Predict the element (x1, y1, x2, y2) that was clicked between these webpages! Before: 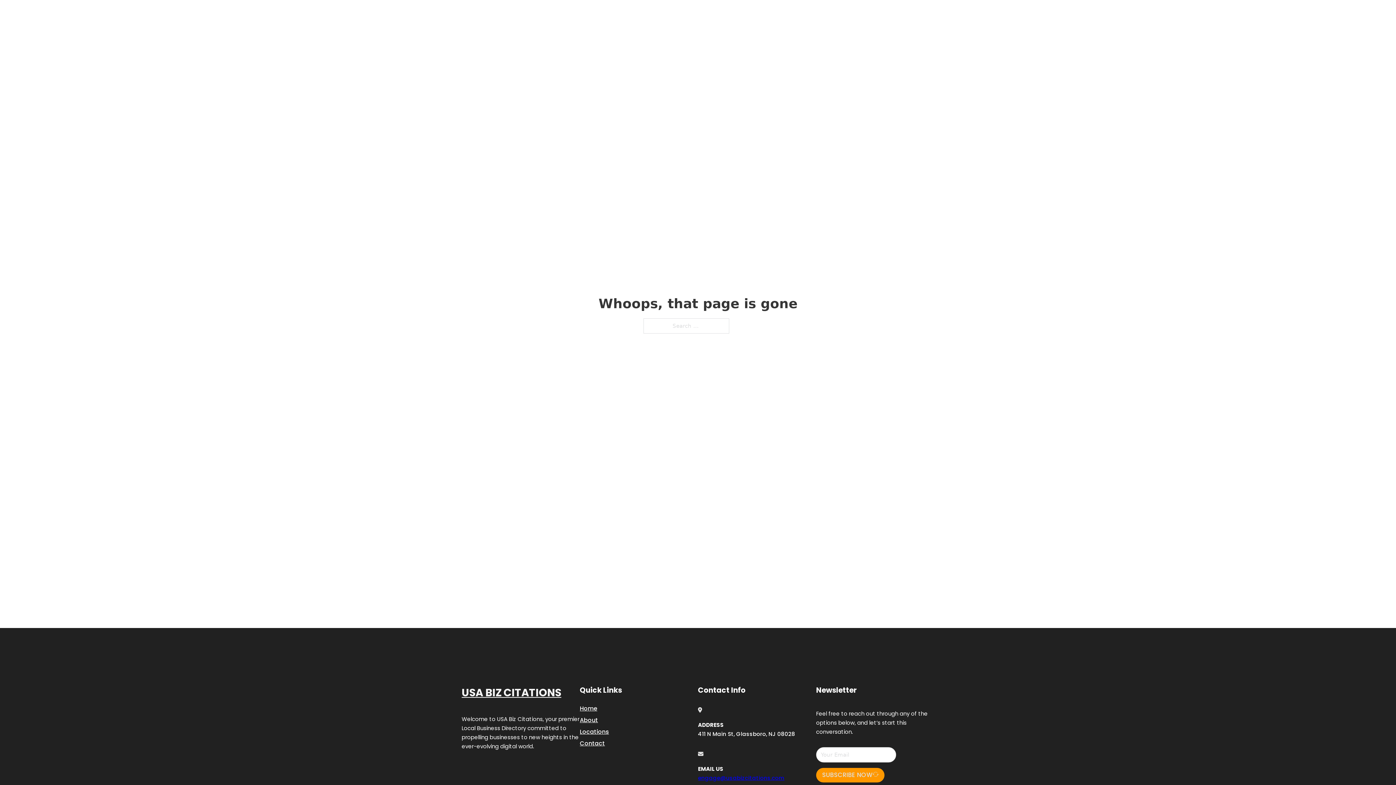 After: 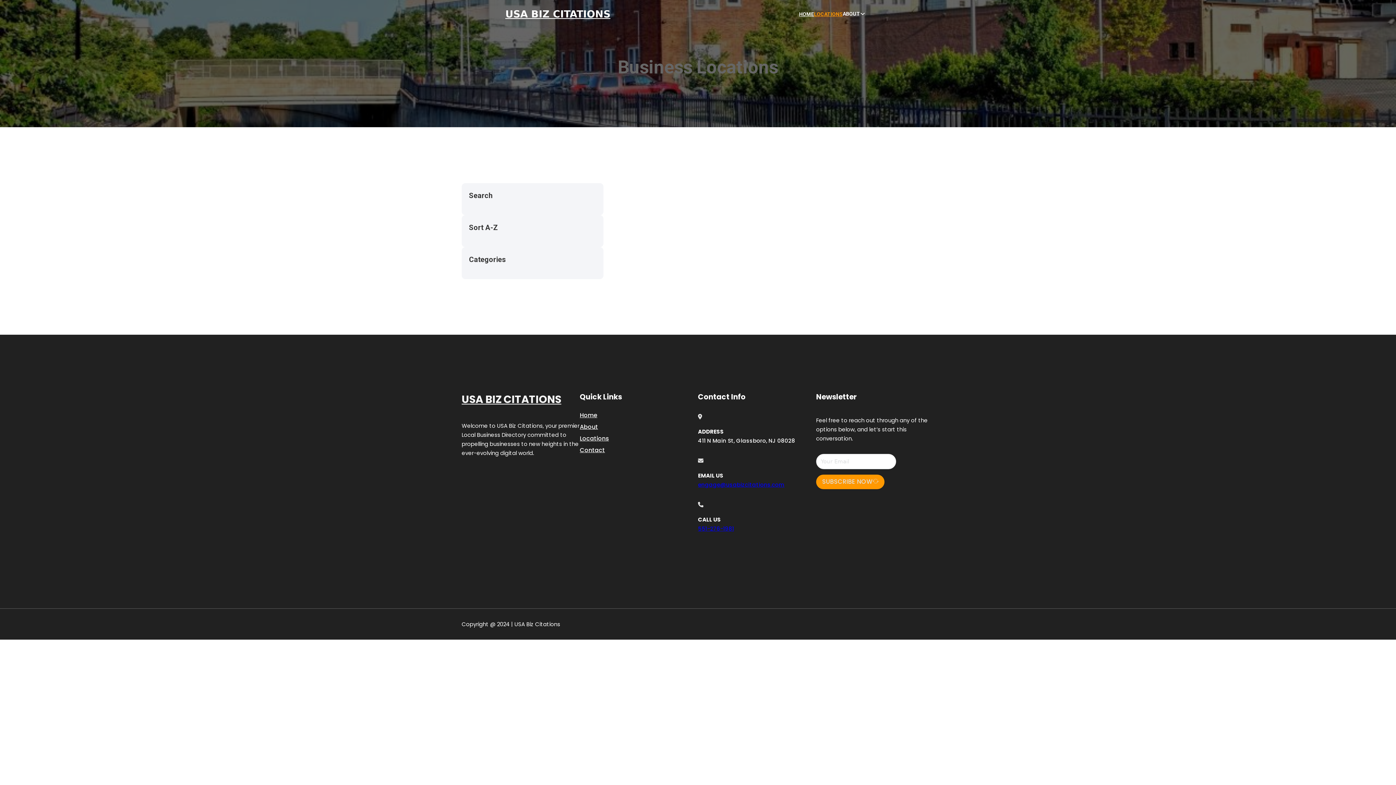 Action: bbox: (814, 10, 842, 18) label: LOCATIONS